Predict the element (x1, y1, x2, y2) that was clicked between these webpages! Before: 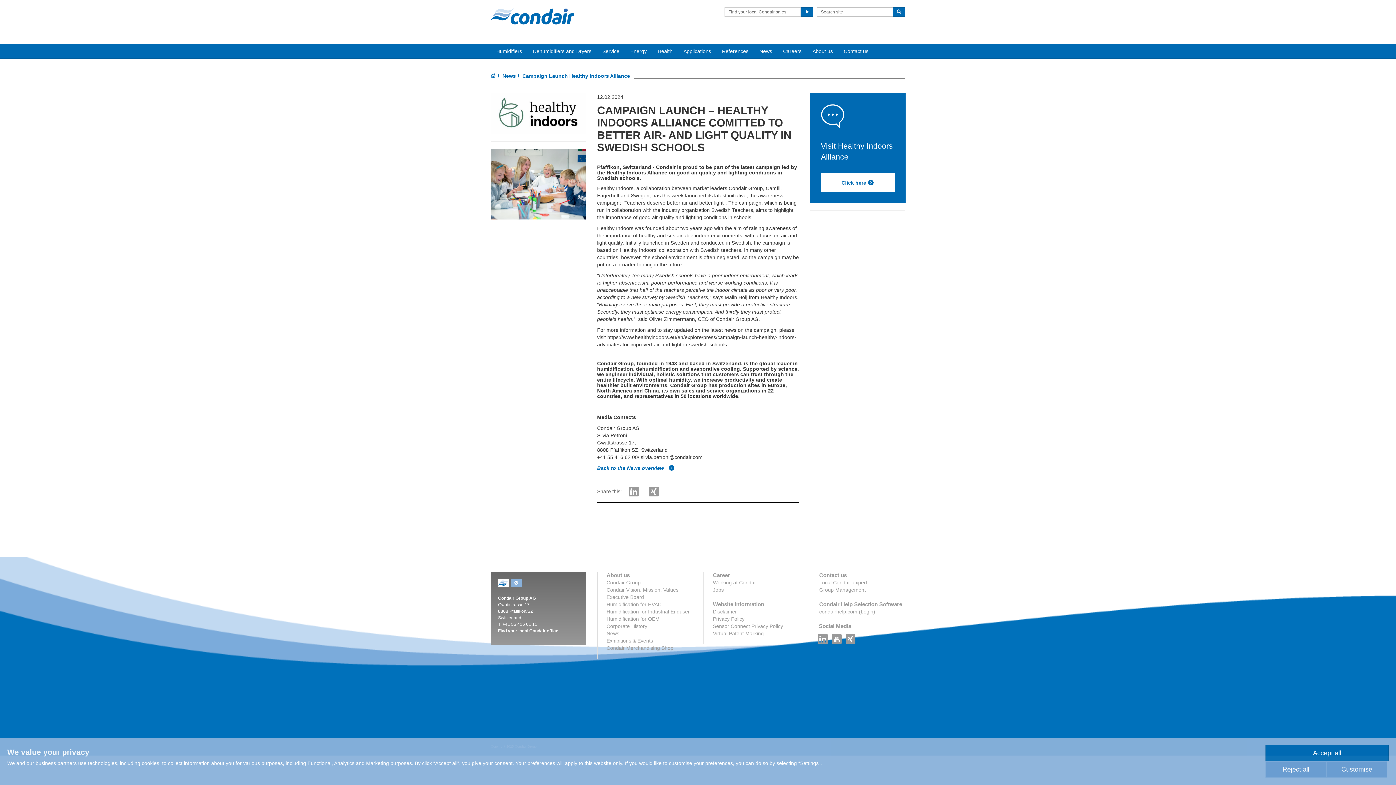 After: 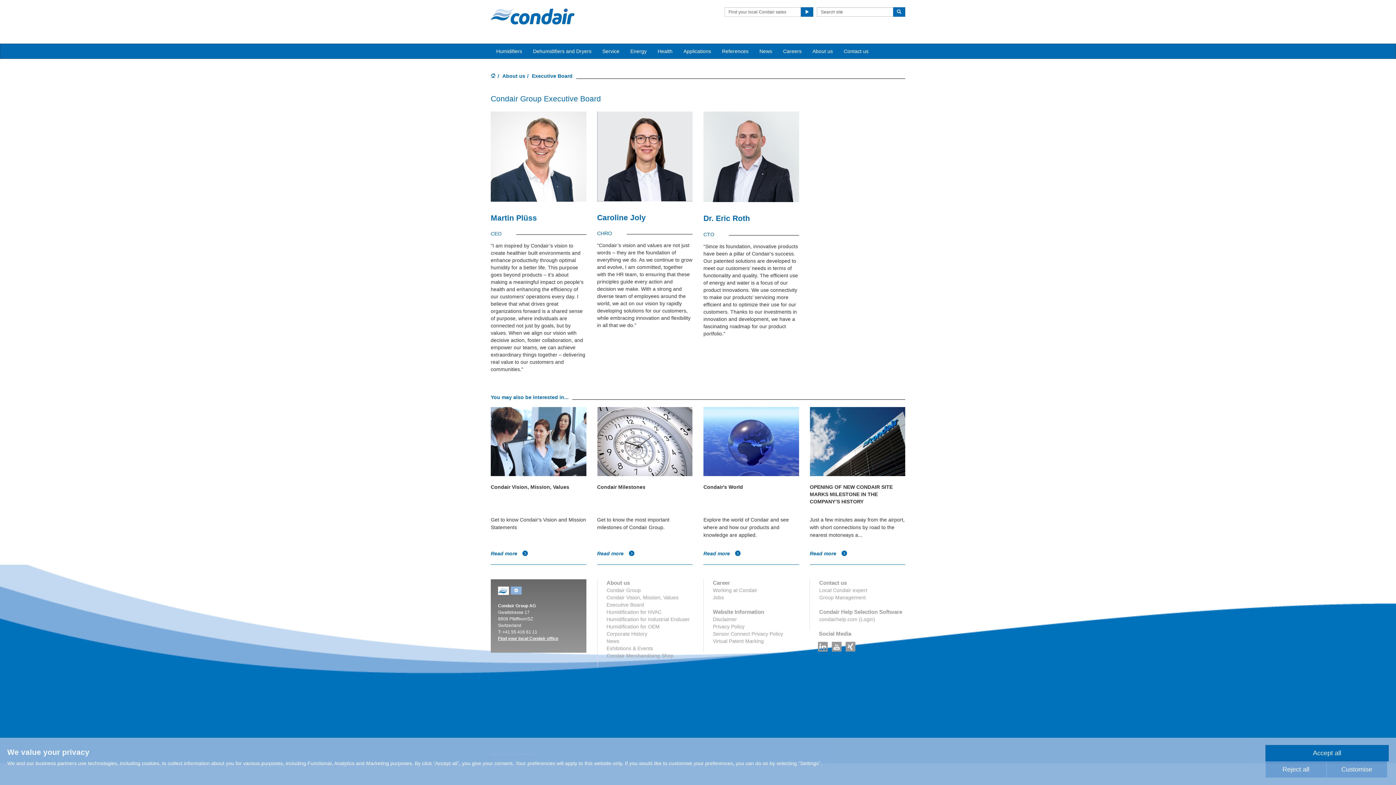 Action: bbox: (606, 594, 644, 600) label: Executive Board